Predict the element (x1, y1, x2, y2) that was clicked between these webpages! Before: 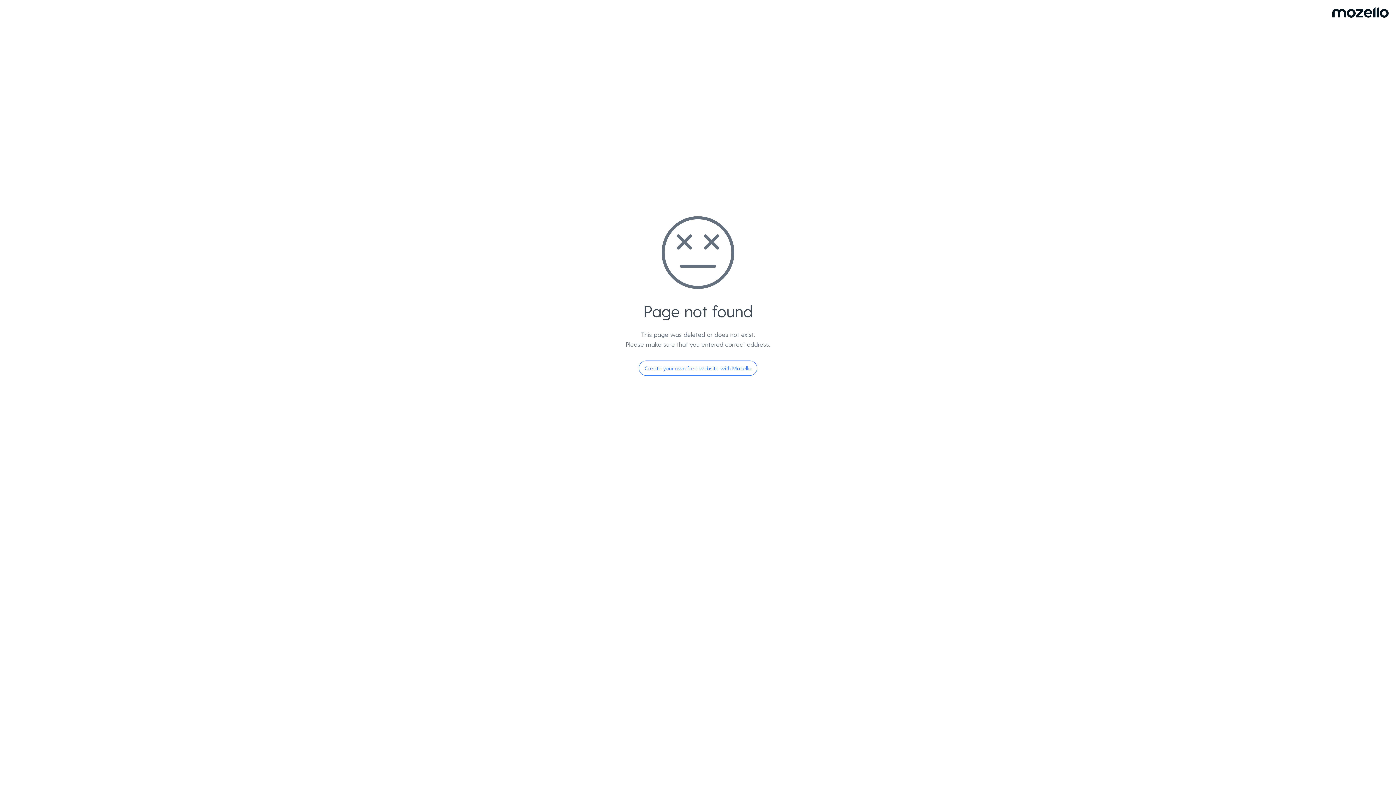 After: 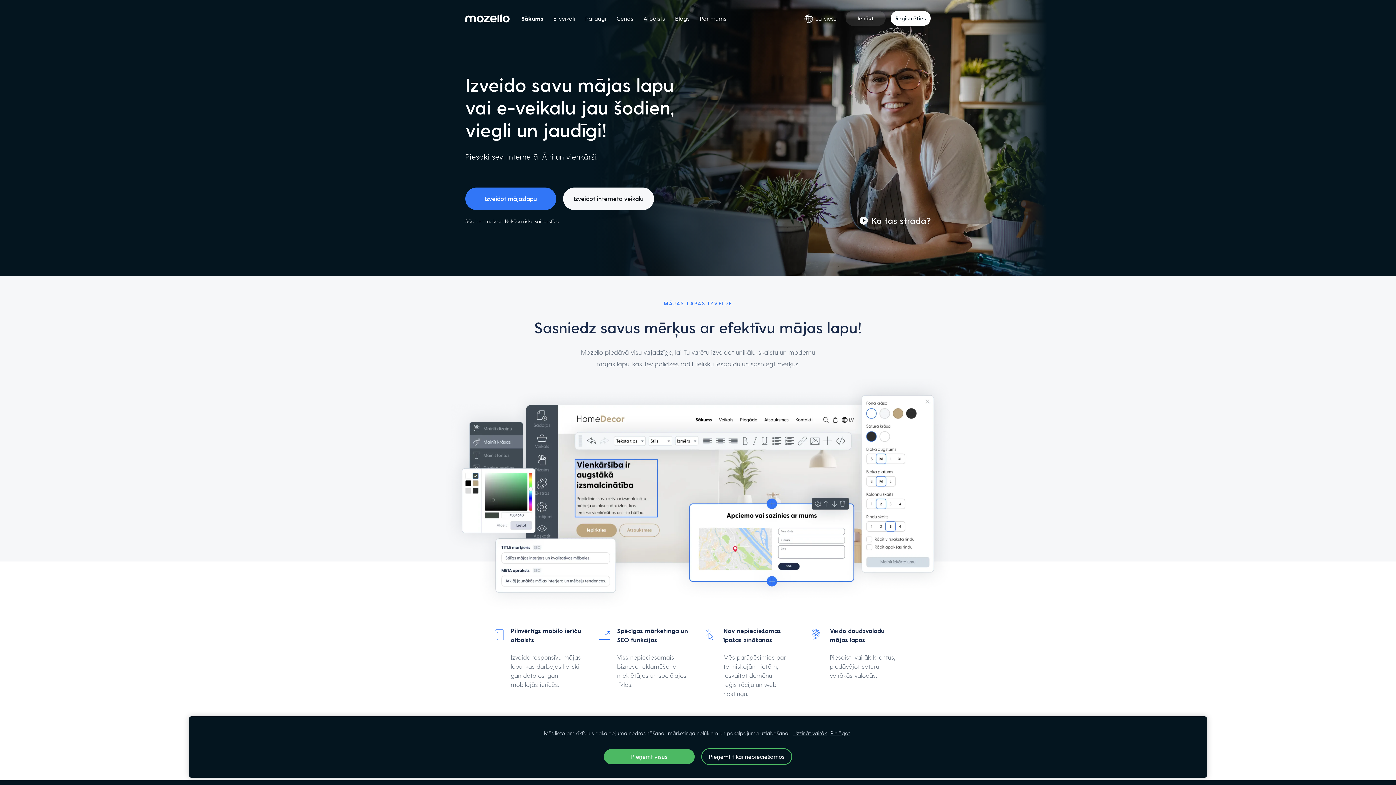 Action: label: Create your own free website with Mozello bbox: (638, 360, 757, 376)